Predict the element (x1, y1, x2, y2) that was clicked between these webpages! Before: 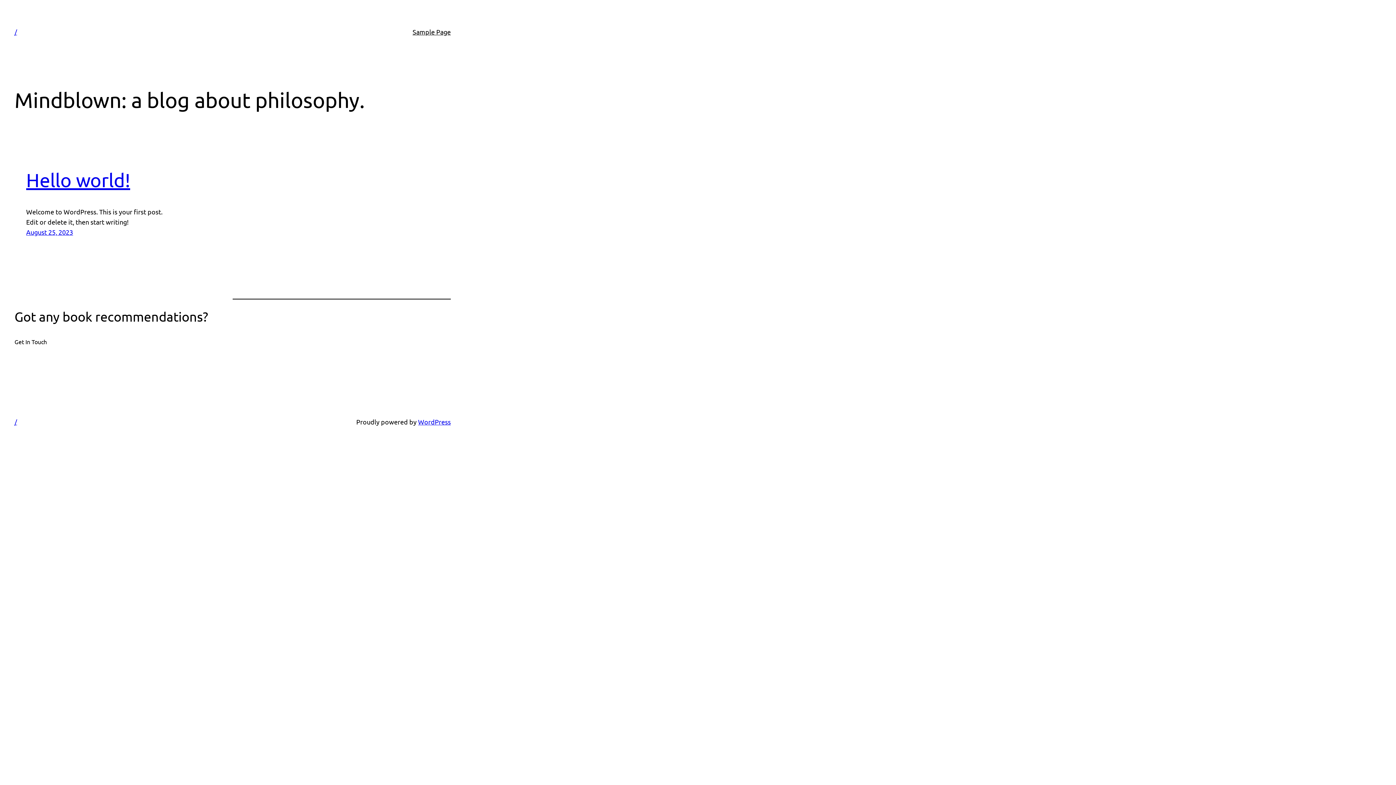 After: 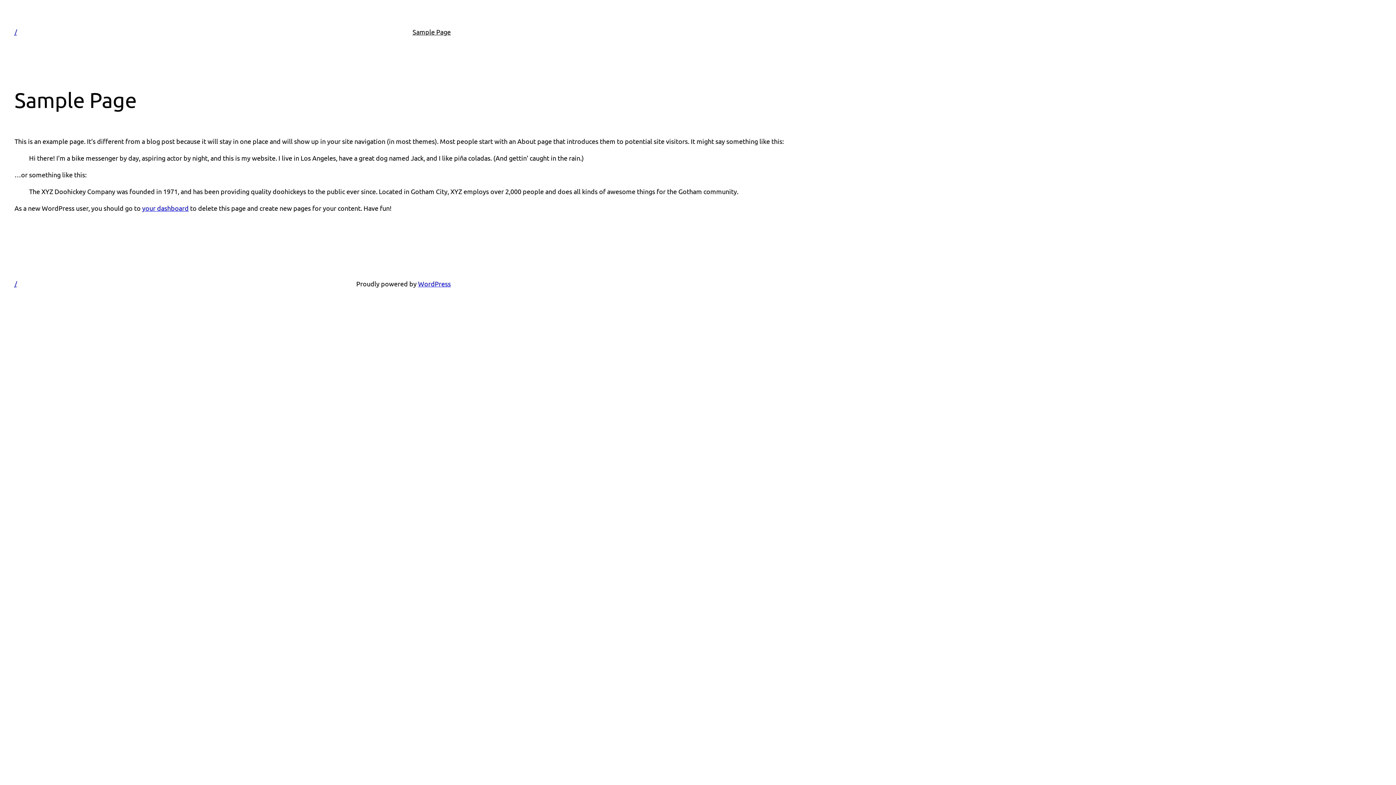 Action: bbox: (412, 26, 450, 37) label: Sample Page